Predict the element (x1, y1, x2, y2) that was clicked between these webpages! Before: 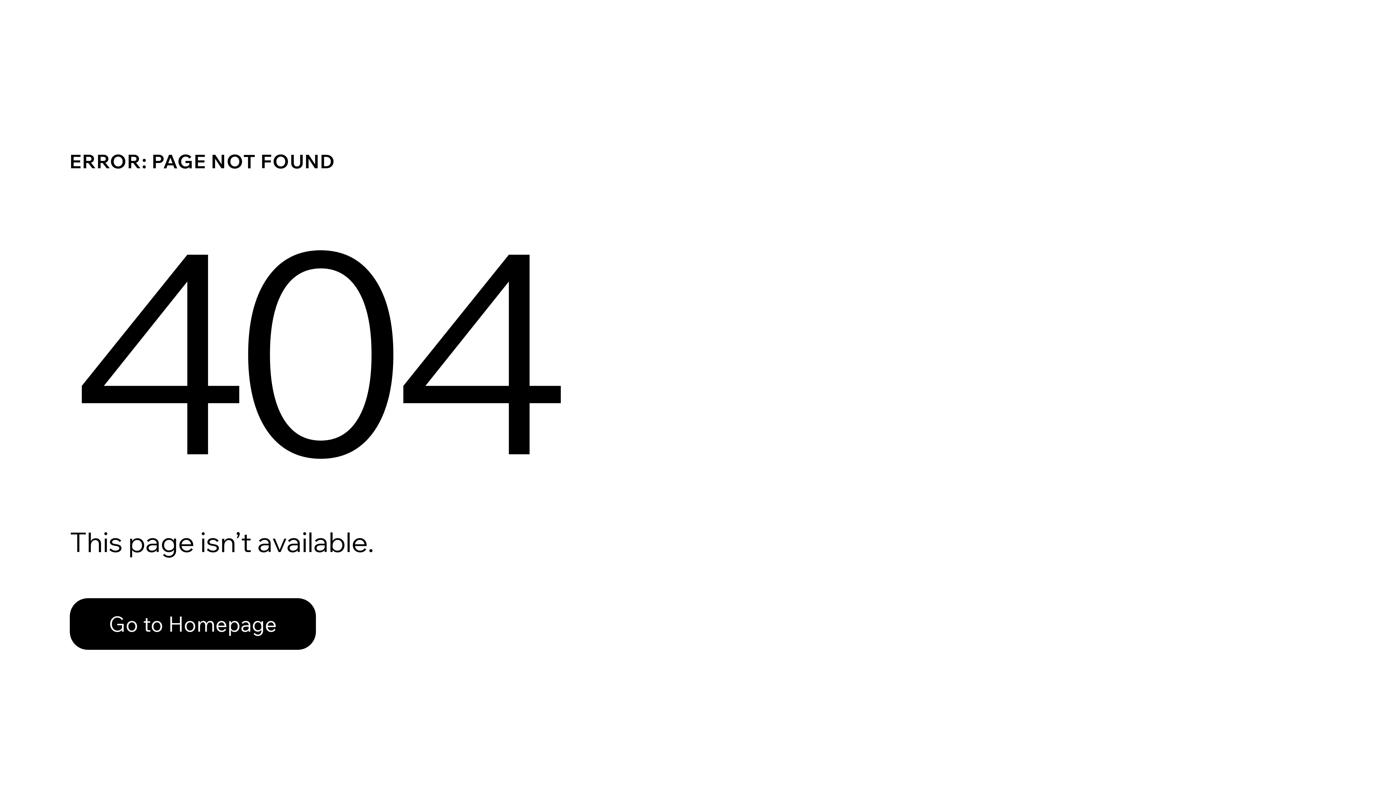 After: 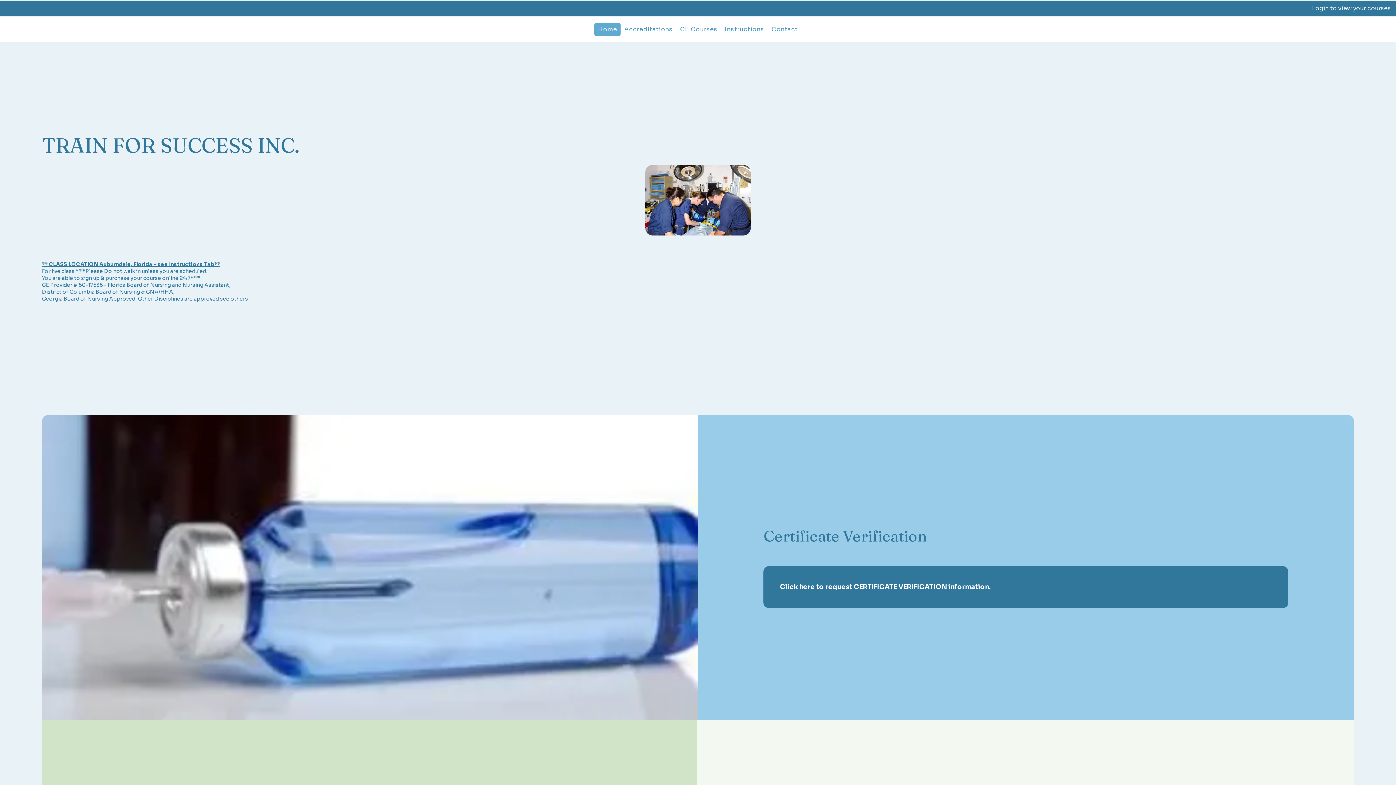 Action: label: Go to Homepage bbox: (69, 582, 768, 659)